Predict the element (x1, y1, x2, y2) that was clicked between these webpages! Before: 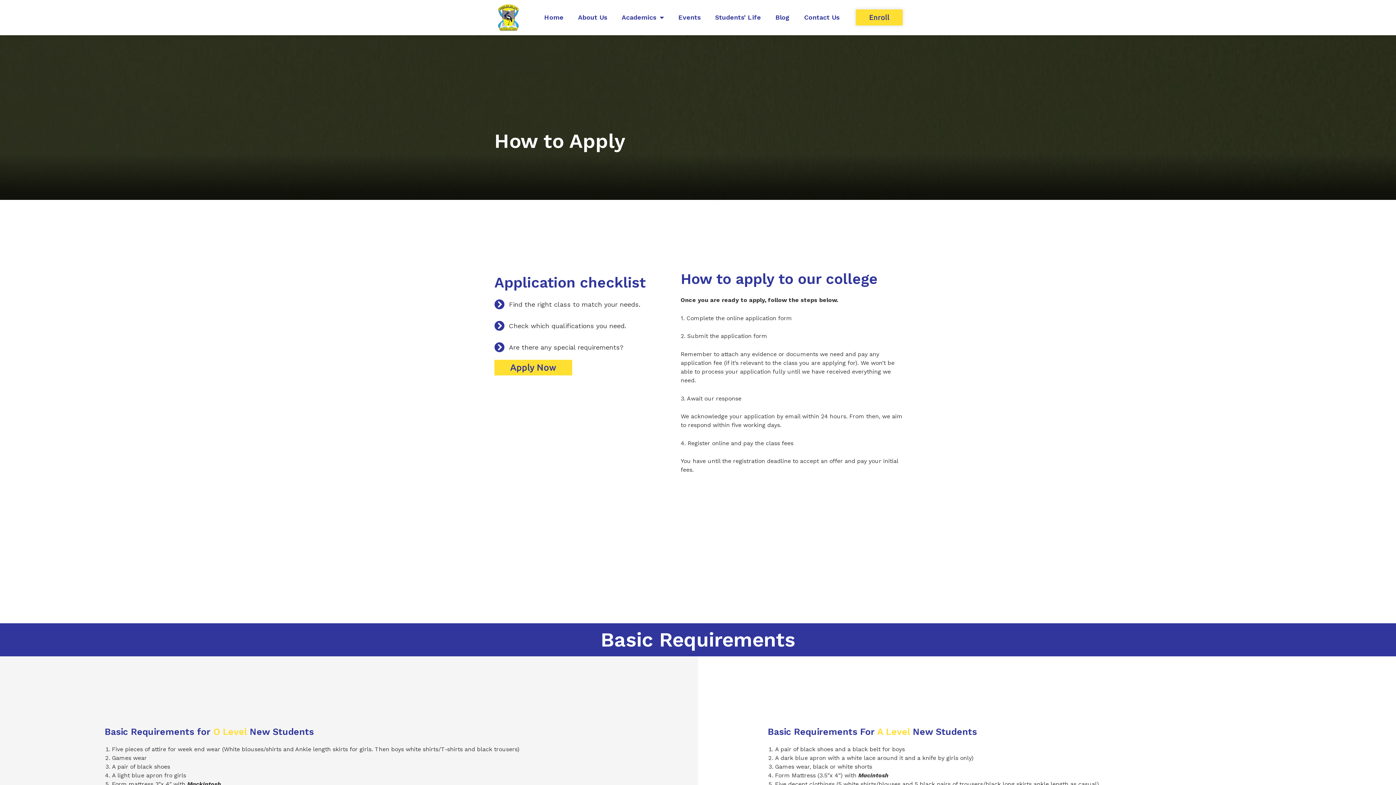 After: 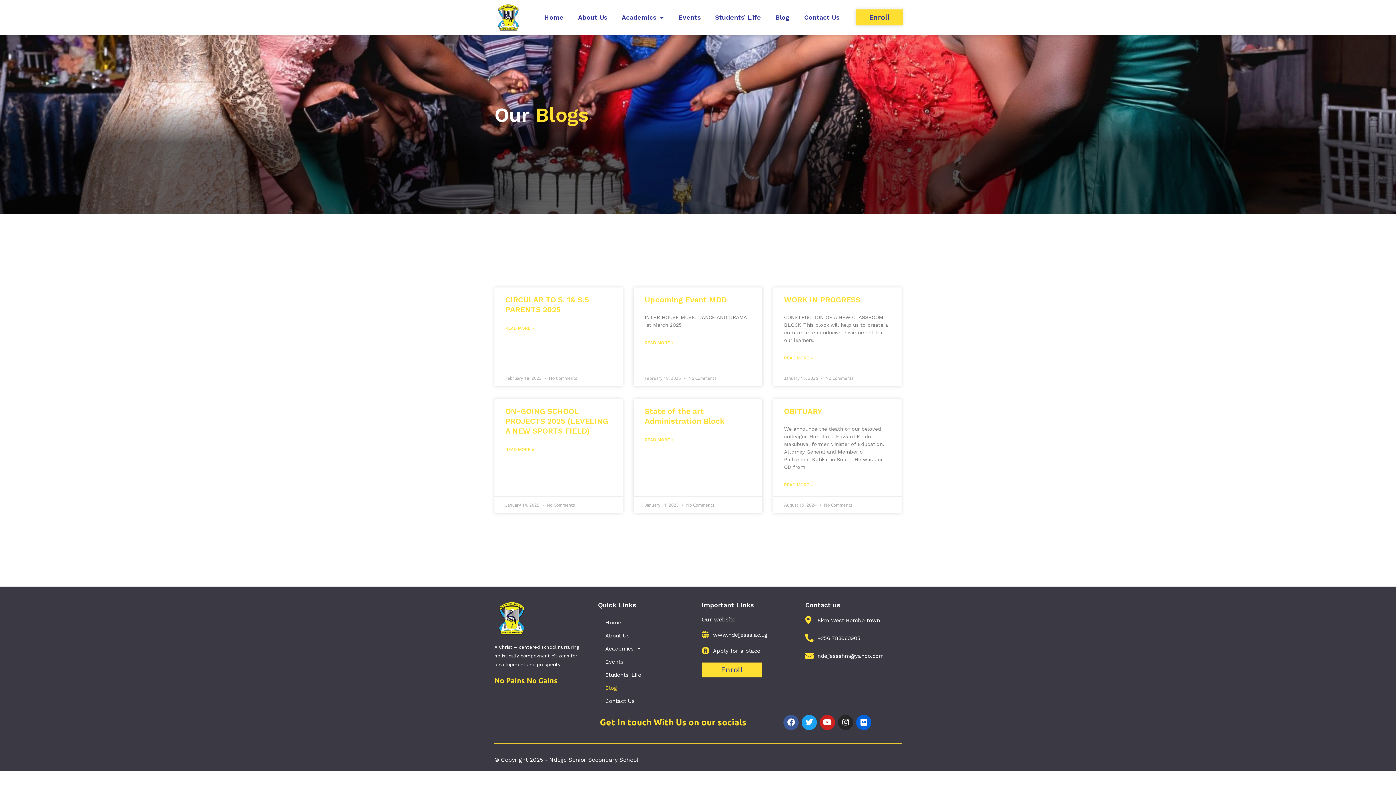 Action: label: Blog bbox: (768, 9, 797, 25)